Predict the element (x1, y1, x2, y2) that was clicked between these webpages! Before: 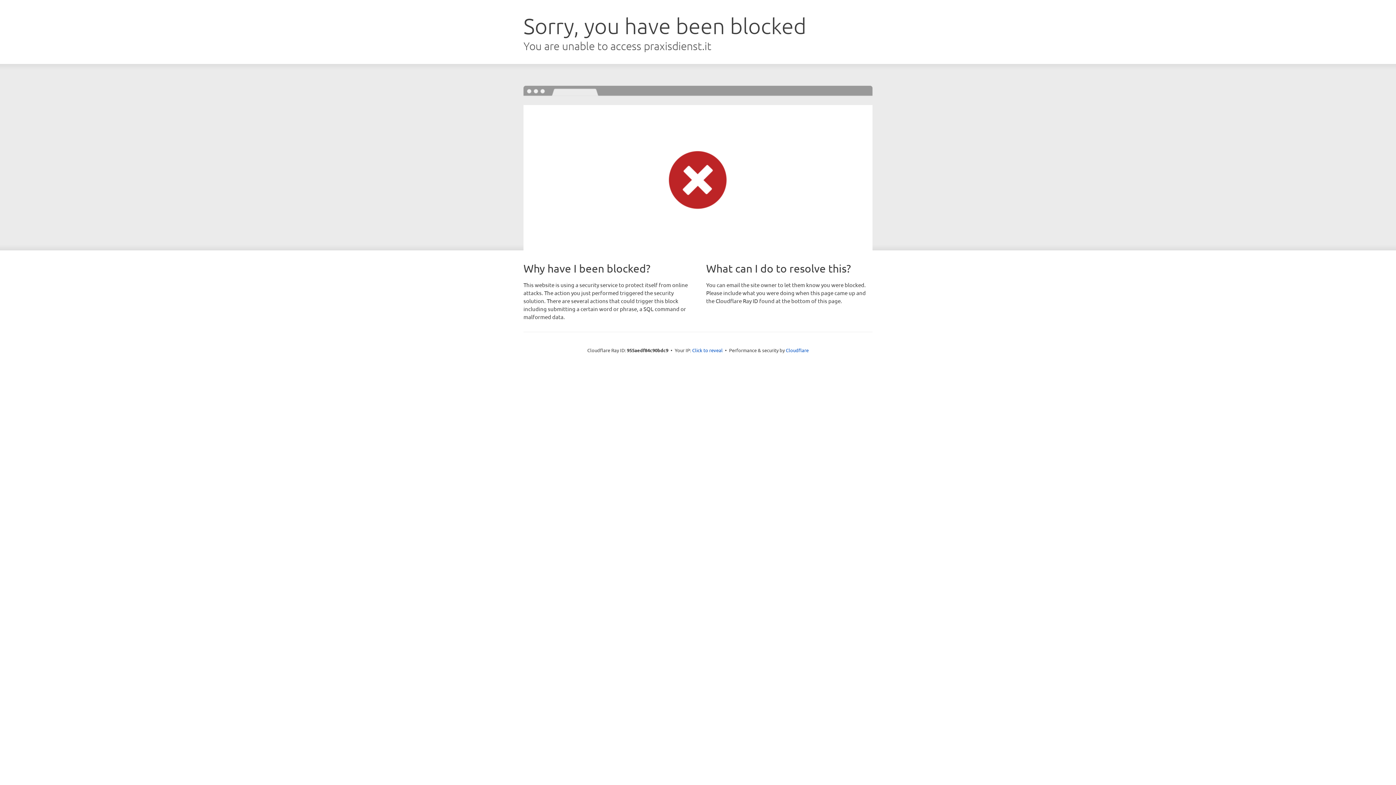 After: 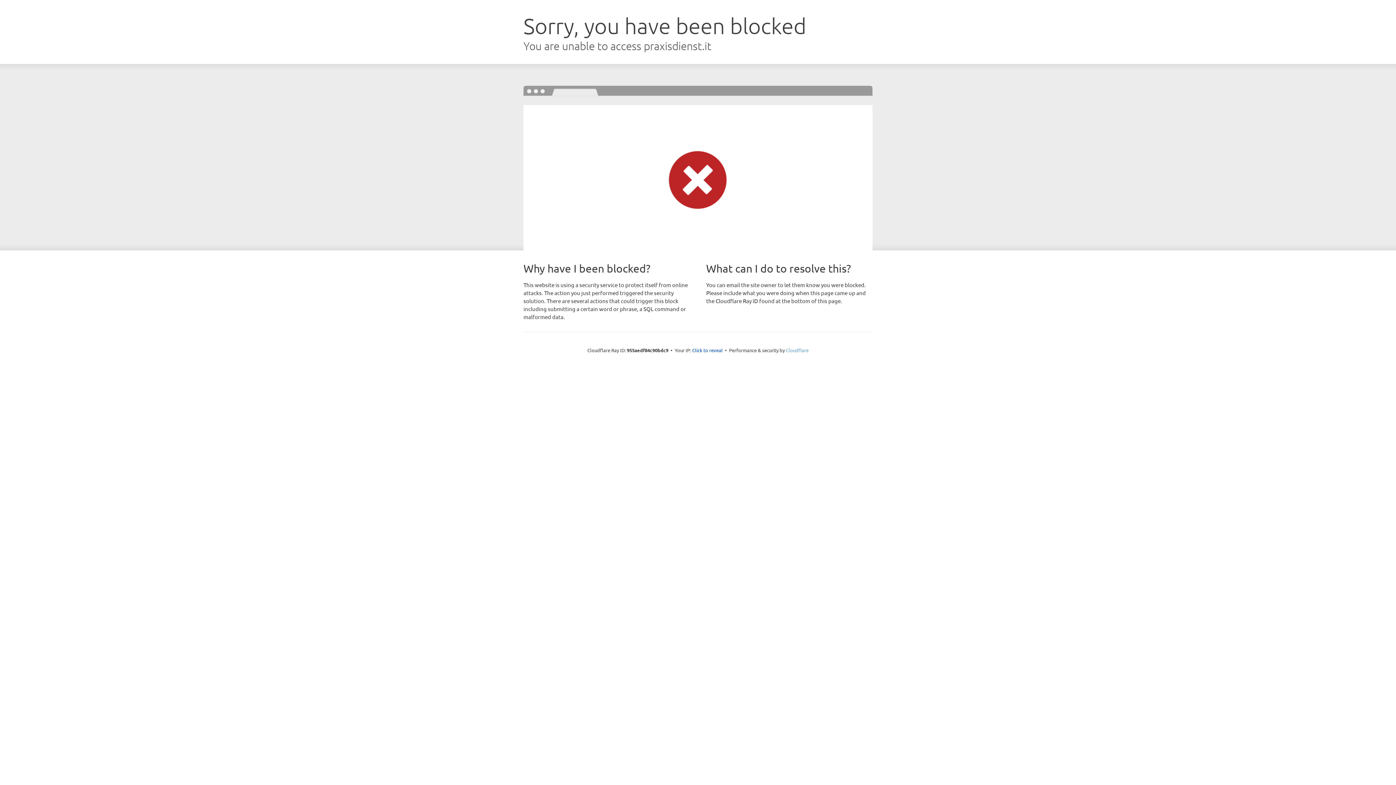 Action: bbox: (786, 347, 808, 353) label: Cloudflare